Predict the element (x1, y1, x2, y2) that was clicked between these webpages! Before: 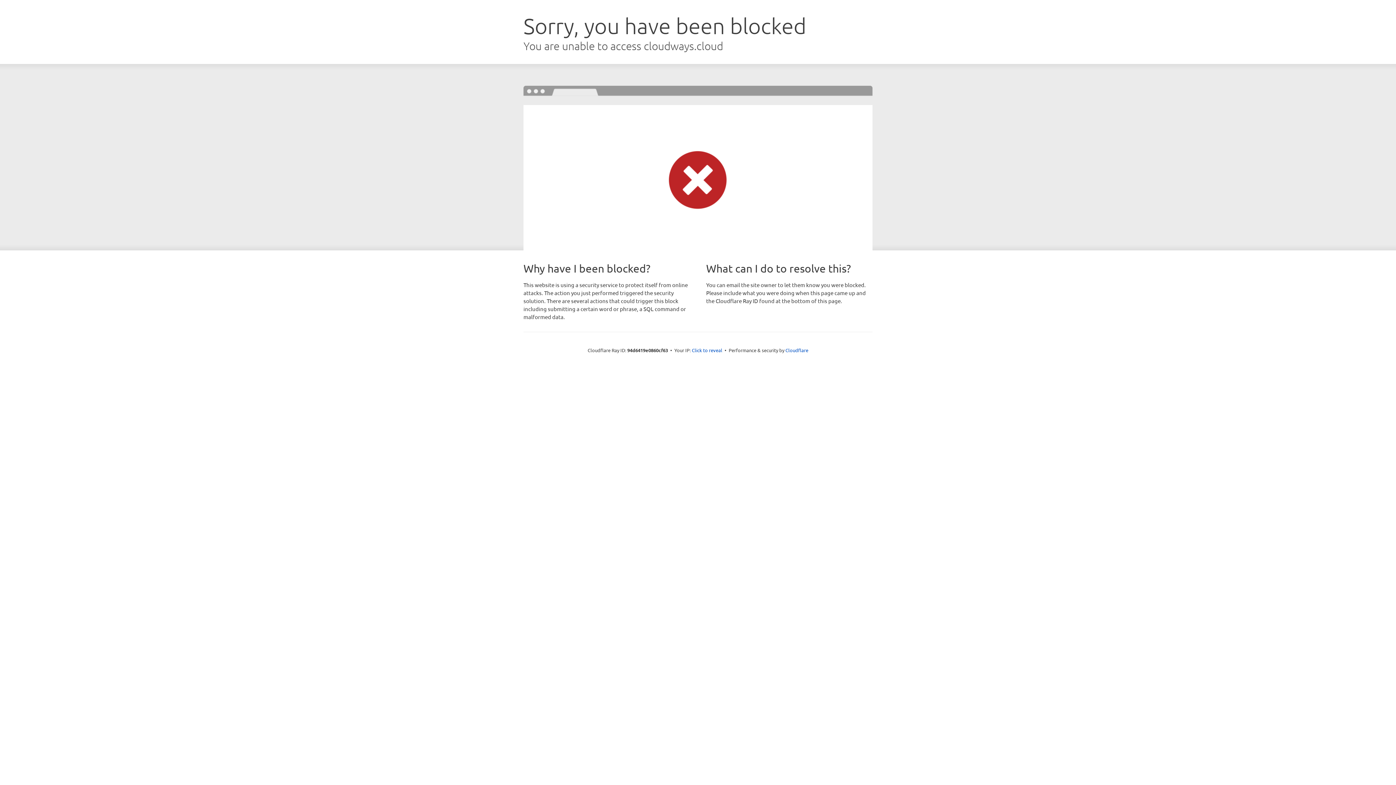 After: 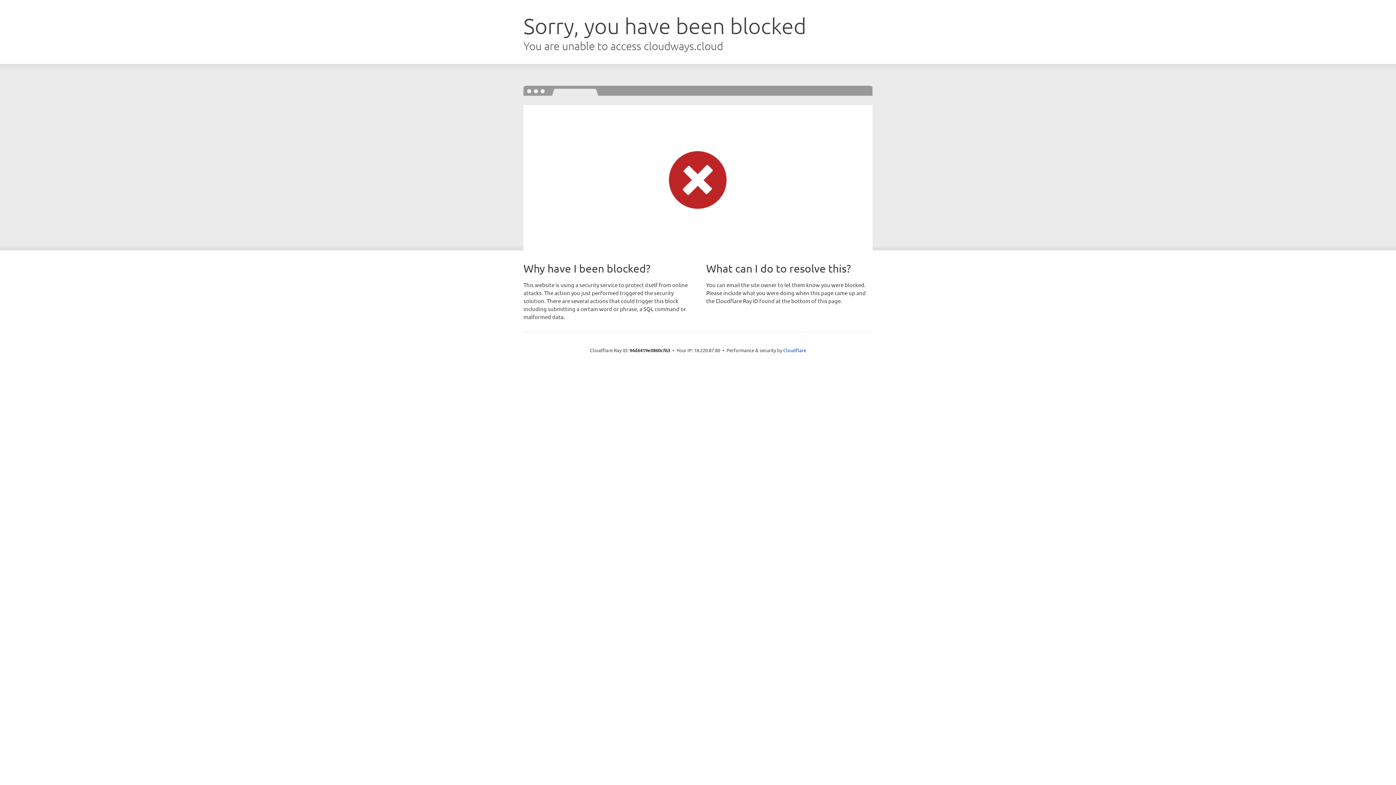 Action: bbox: (692, 346, 722, 353) label: Click to reveal